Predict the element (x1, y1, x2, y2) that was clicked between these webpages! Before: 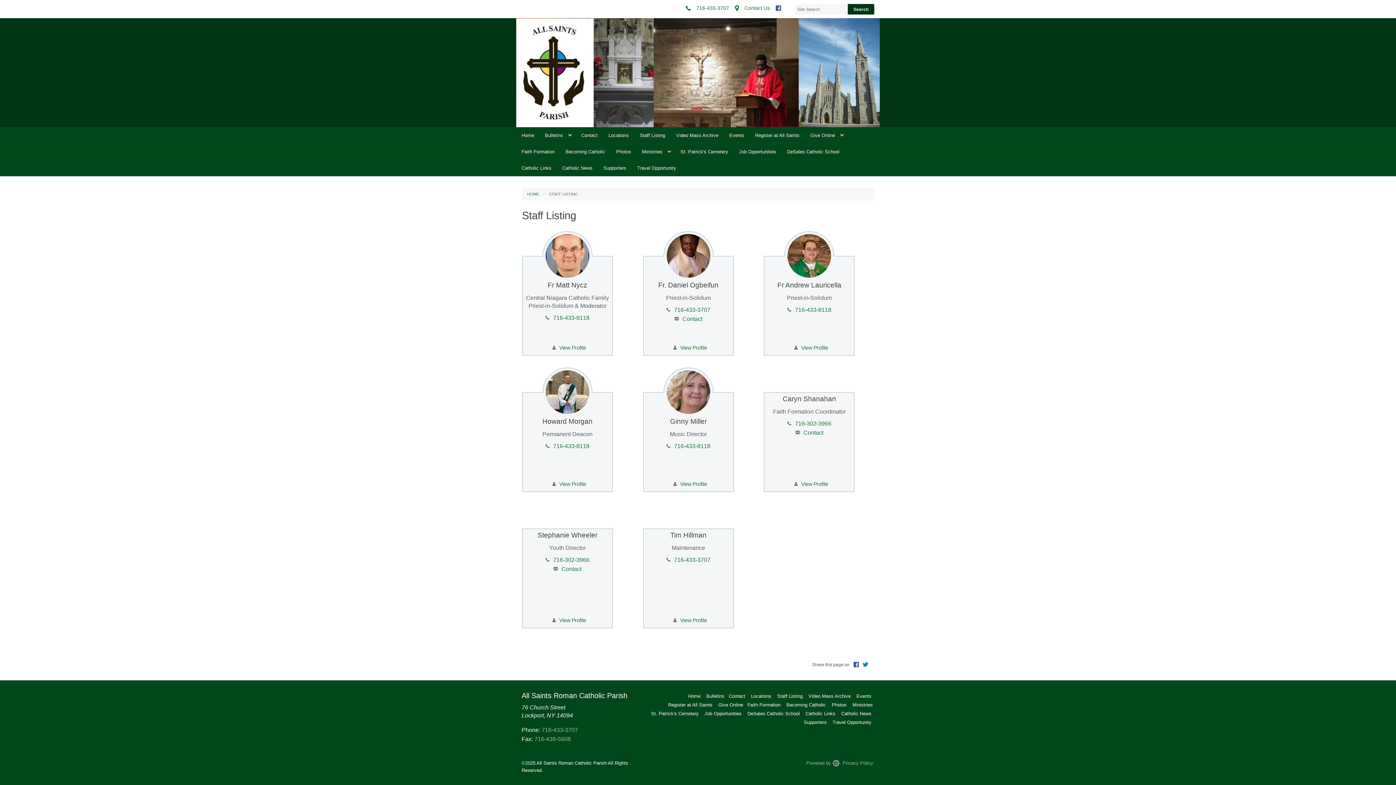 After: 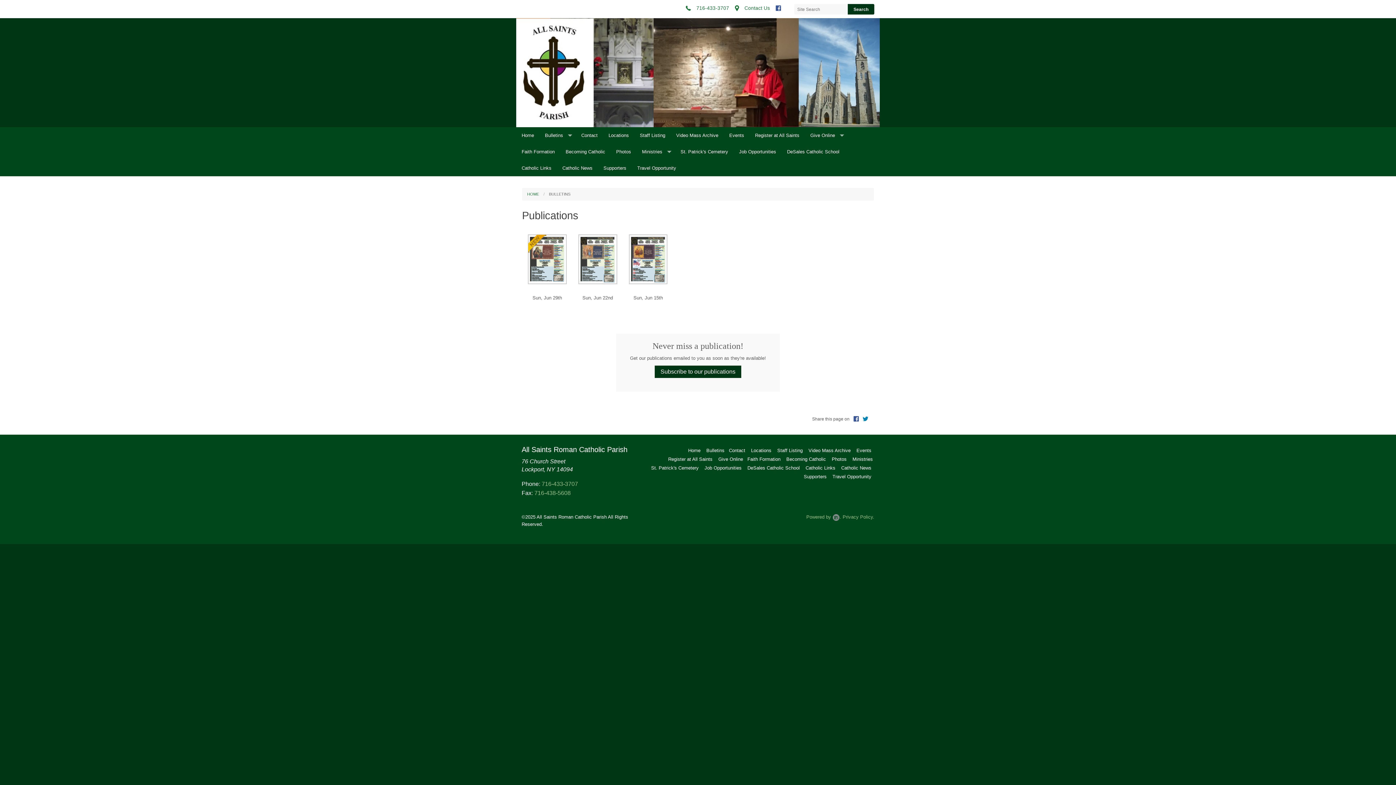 Action: label: Bulletins bbox: (539, 127, 576, 143)